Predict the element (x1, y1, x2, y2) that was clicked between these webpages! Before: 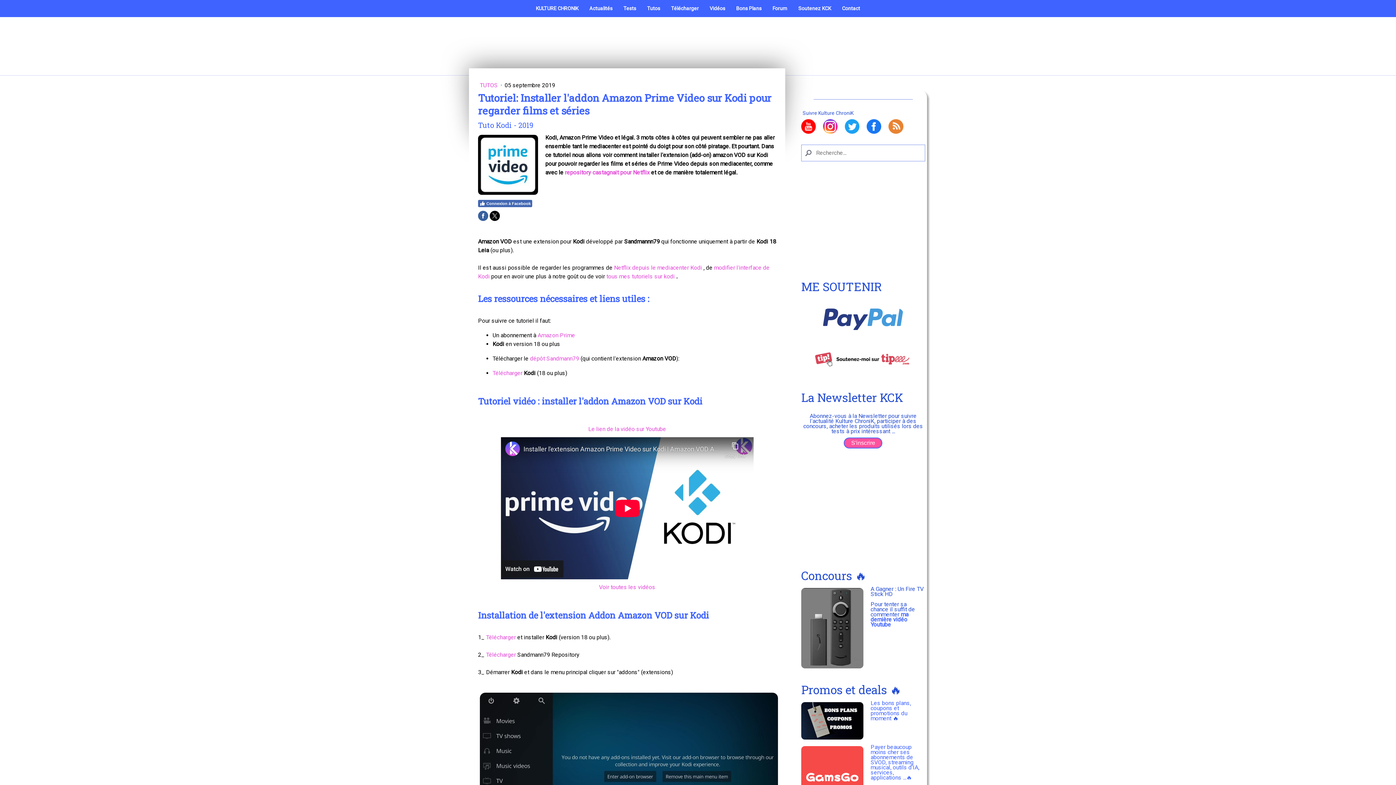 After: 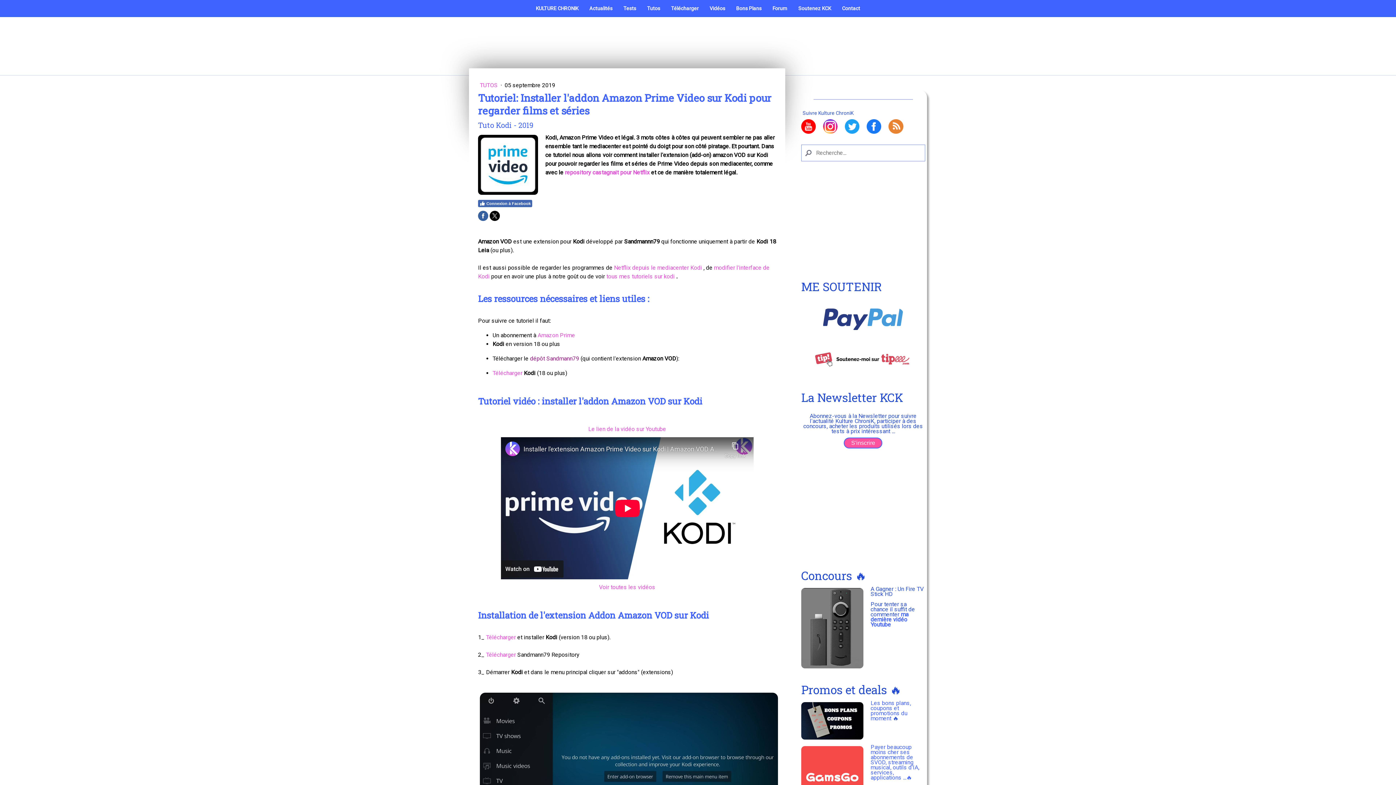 Action: label: dépôt Sandmann79 bbox: (530, 355, 579, 362)